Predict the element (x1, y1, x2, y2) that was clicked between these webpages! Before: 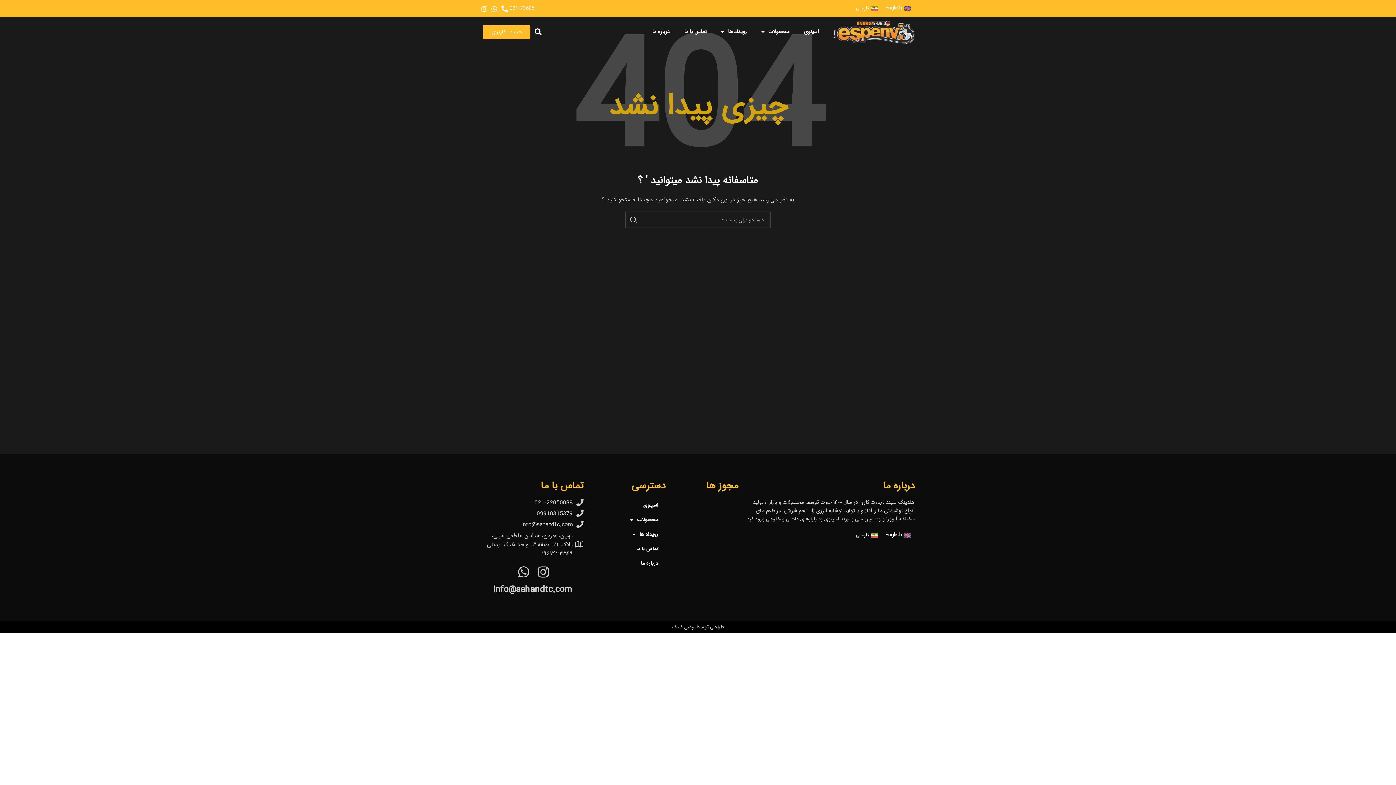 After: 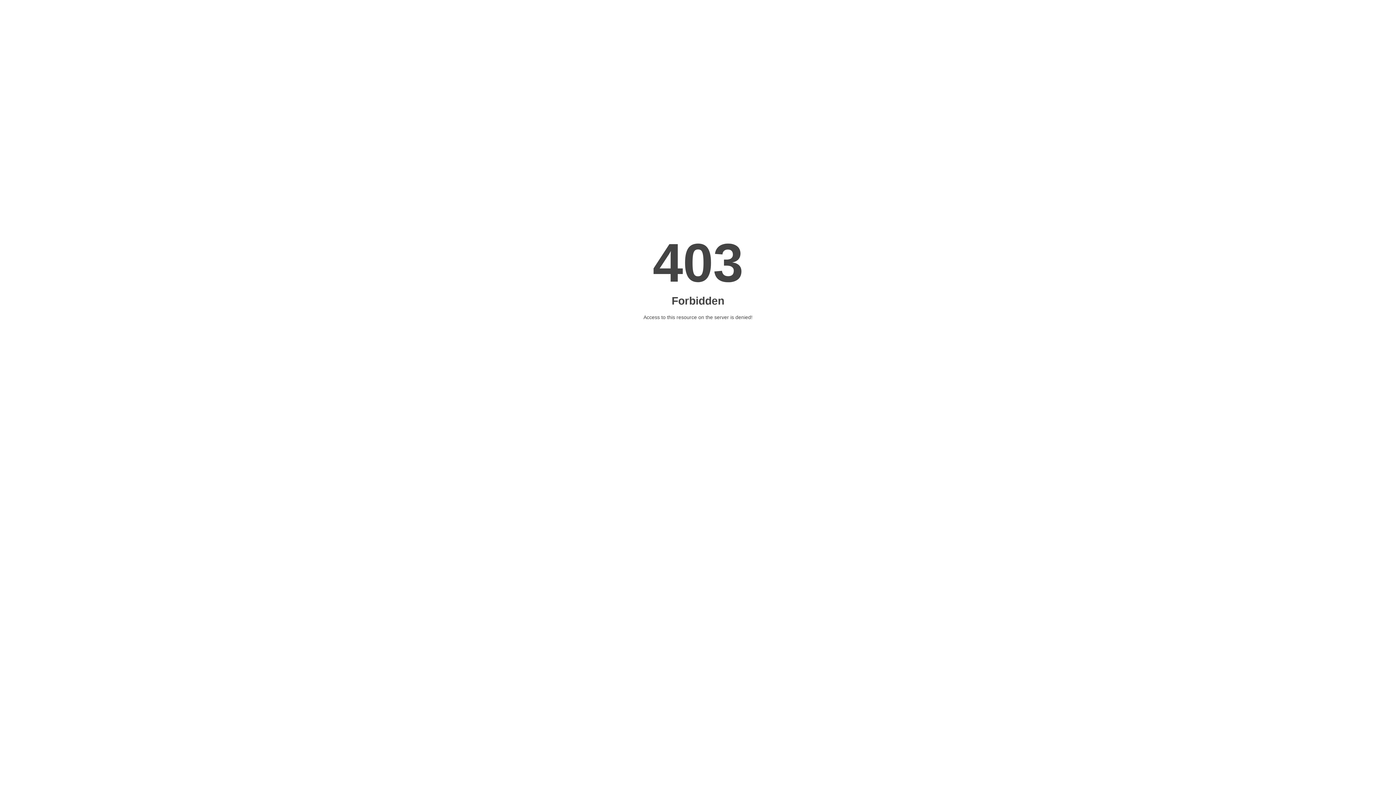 Action: bbox: (481, 520, 583, 529) label: info@sahandtc.com